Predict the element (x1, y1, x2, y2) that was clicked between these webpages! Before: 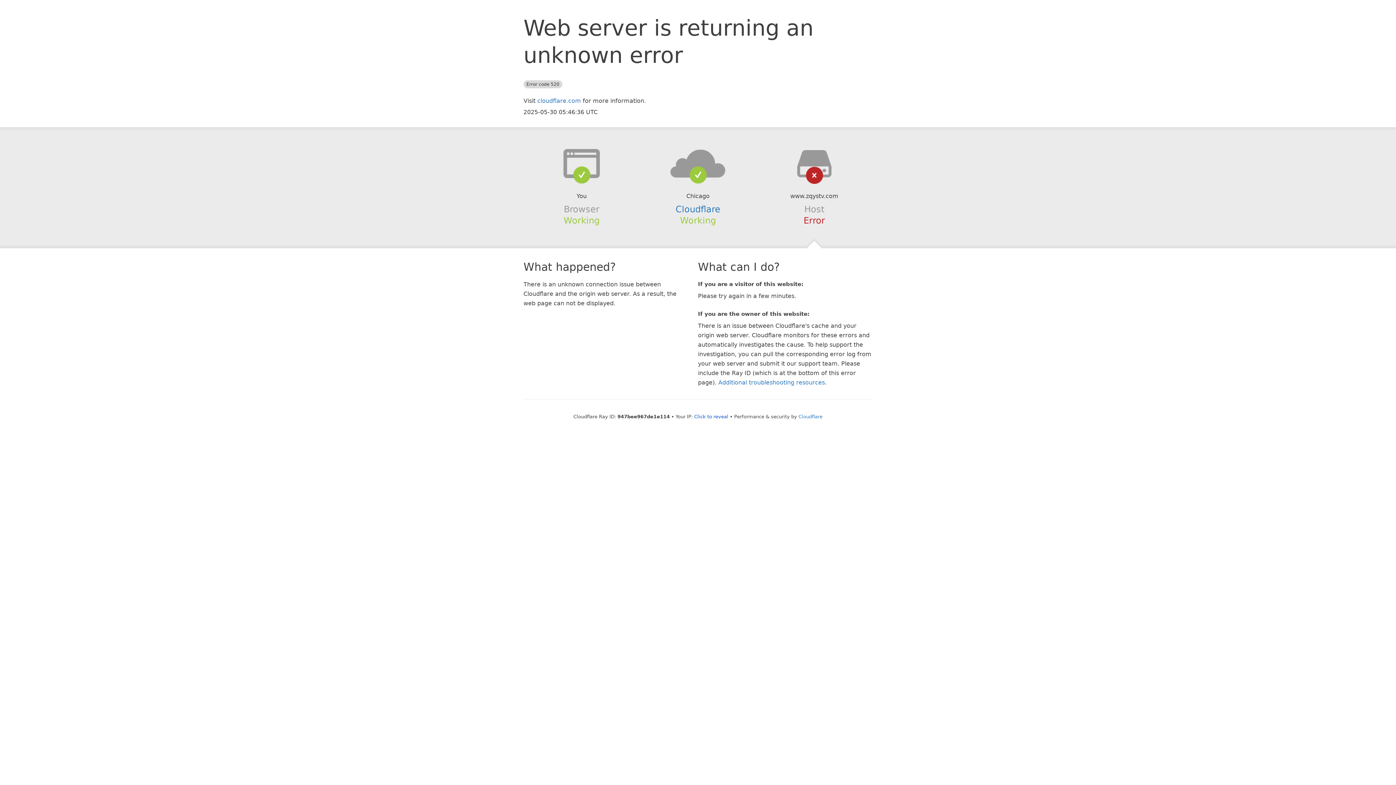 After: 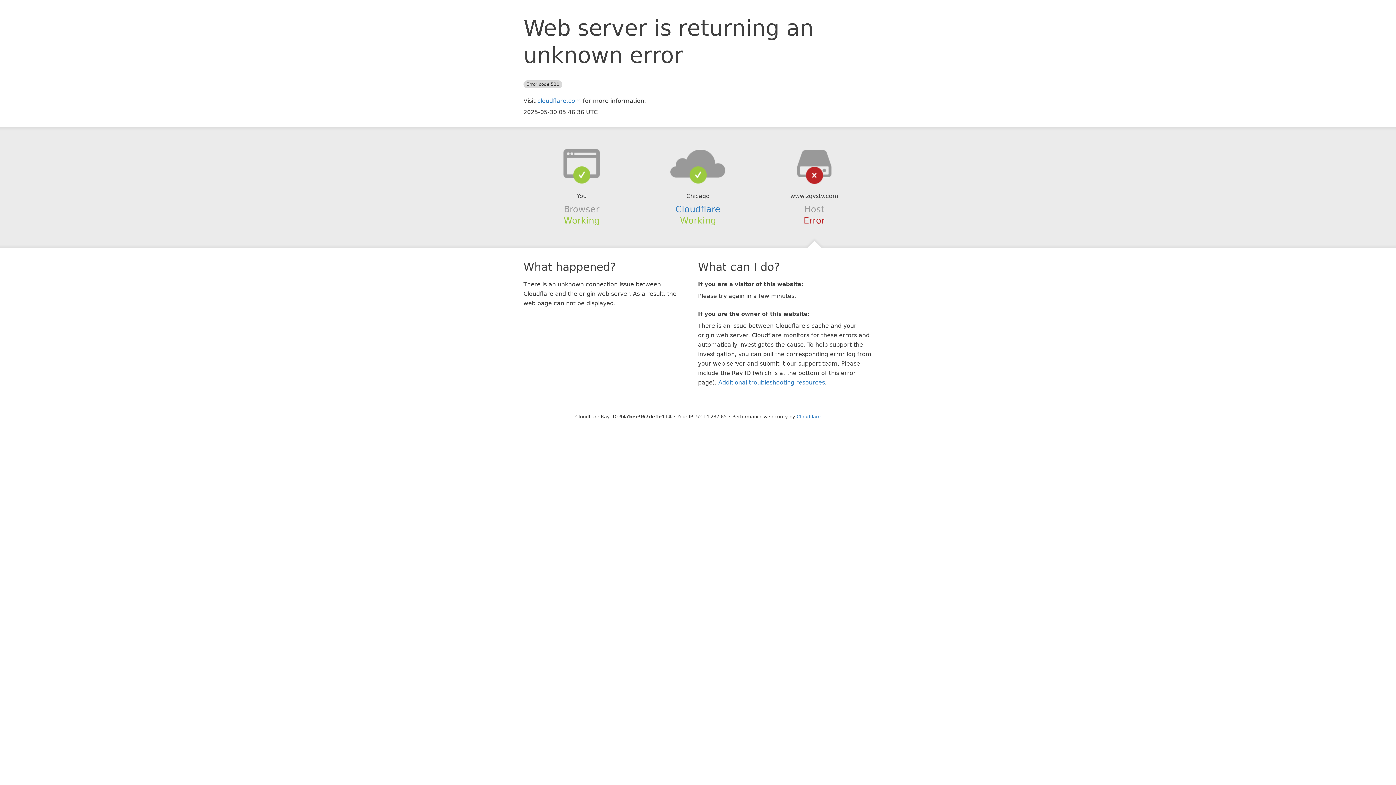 Action: label: Click to reveal bbox: (694, 414, 728, 419)